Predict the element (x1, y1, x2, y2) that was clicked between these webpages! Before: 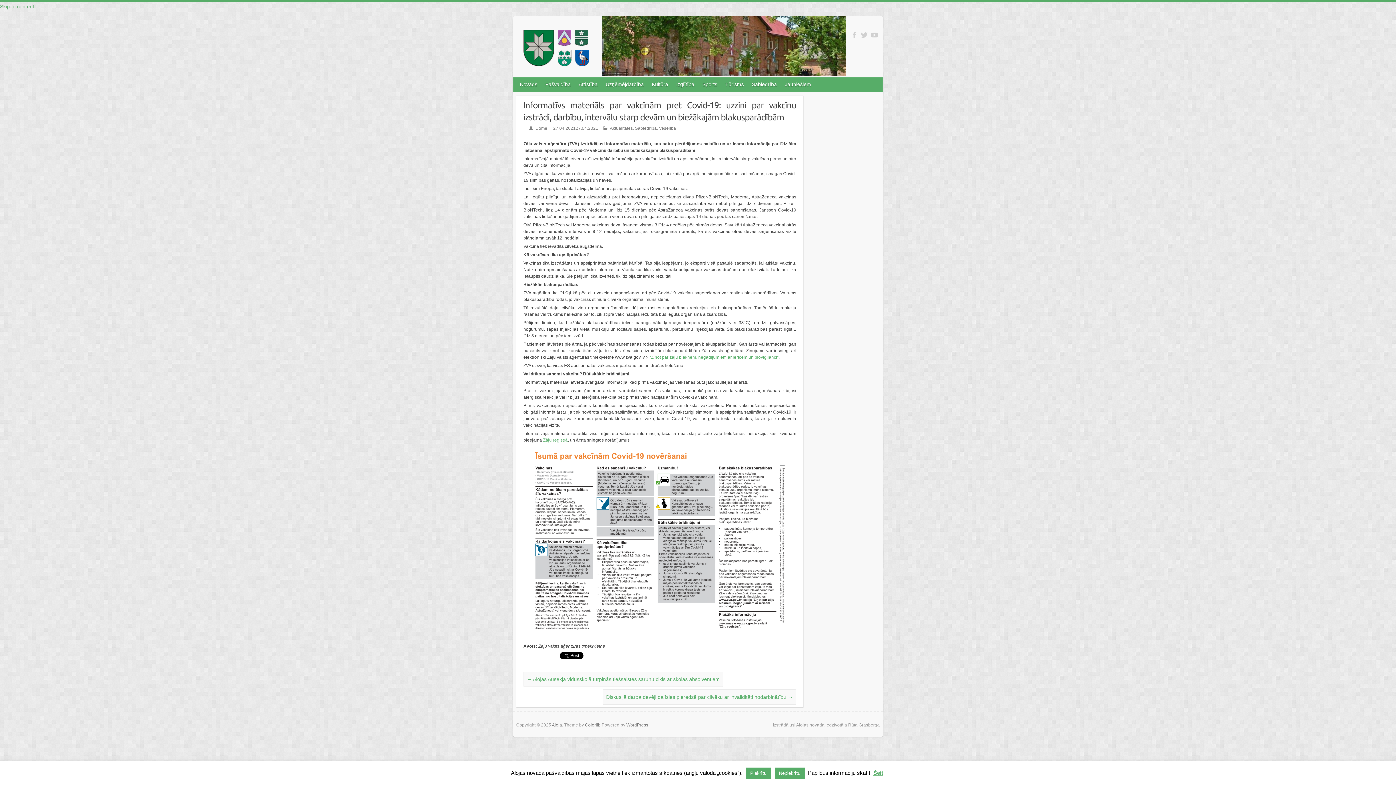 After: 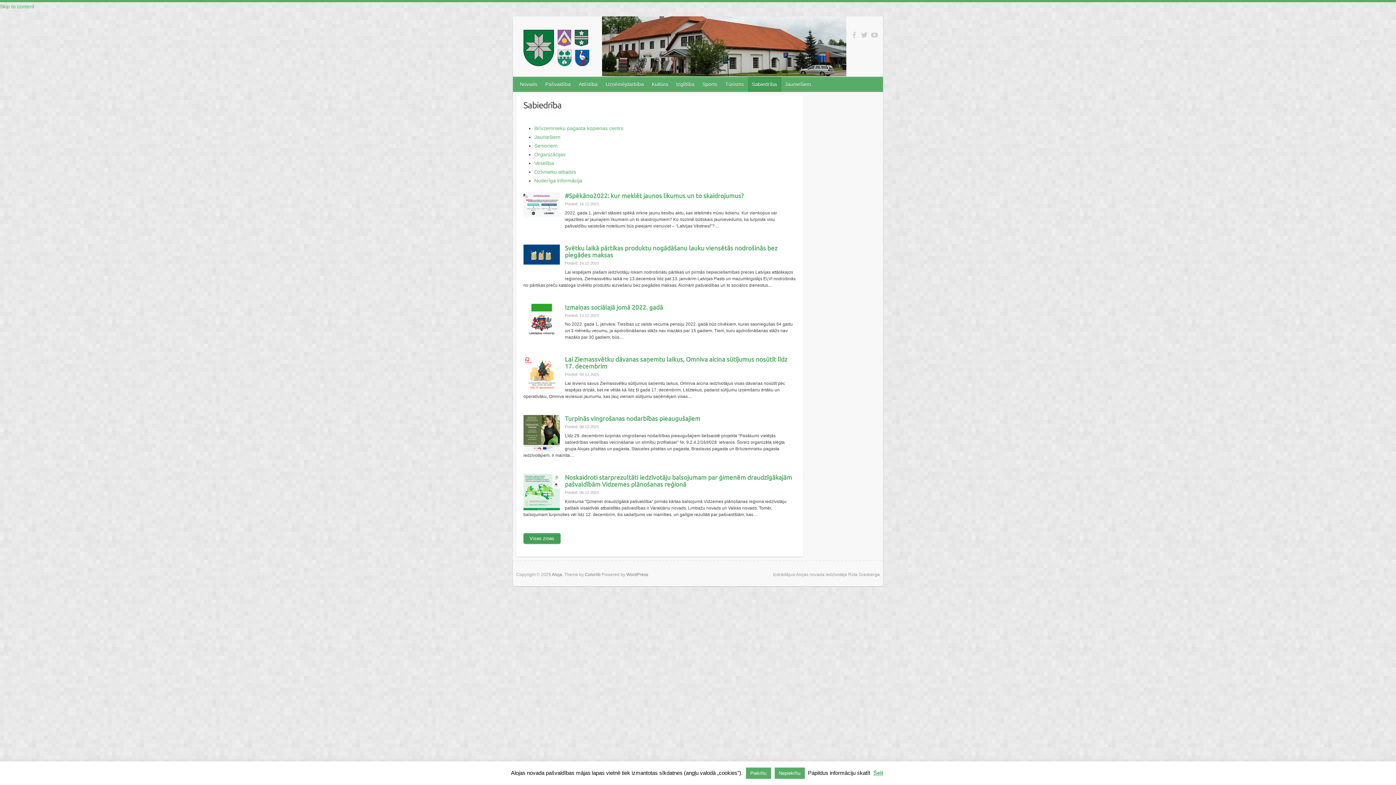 Action: bbox: (748, 77, 781, 91) label: Sabiedrība